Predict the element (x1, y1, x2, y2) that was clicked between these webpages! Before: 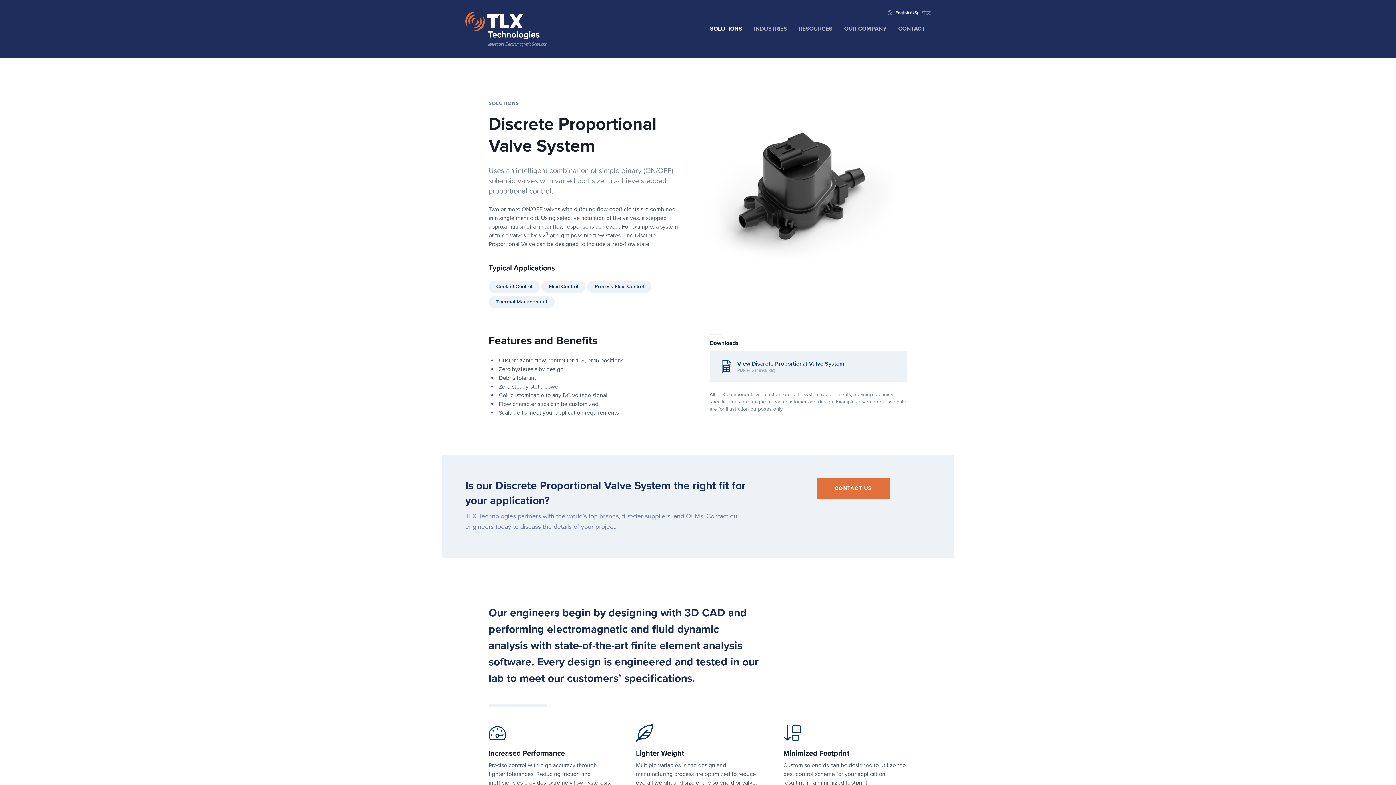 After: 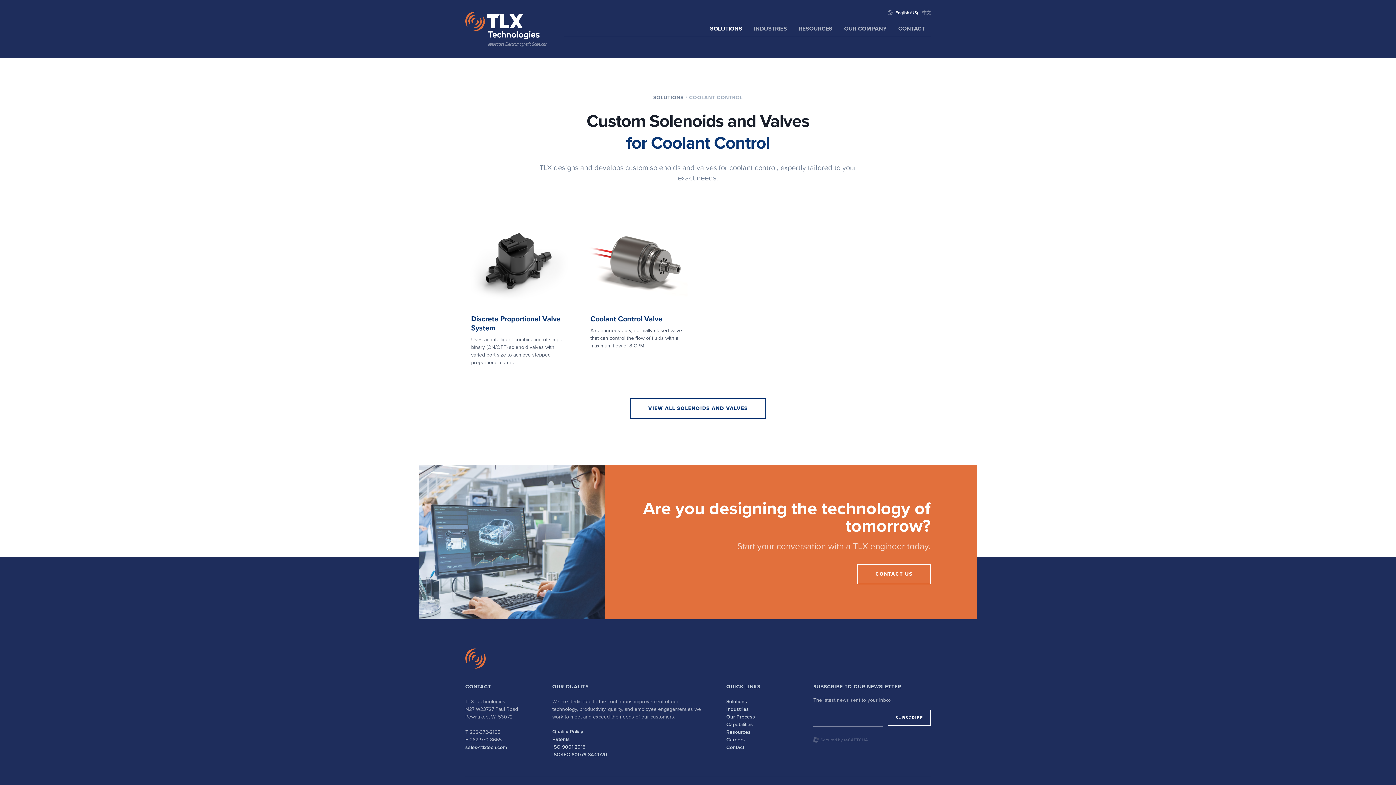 Action: label: Coolant Control bbox: (488, 280, 540, 293)